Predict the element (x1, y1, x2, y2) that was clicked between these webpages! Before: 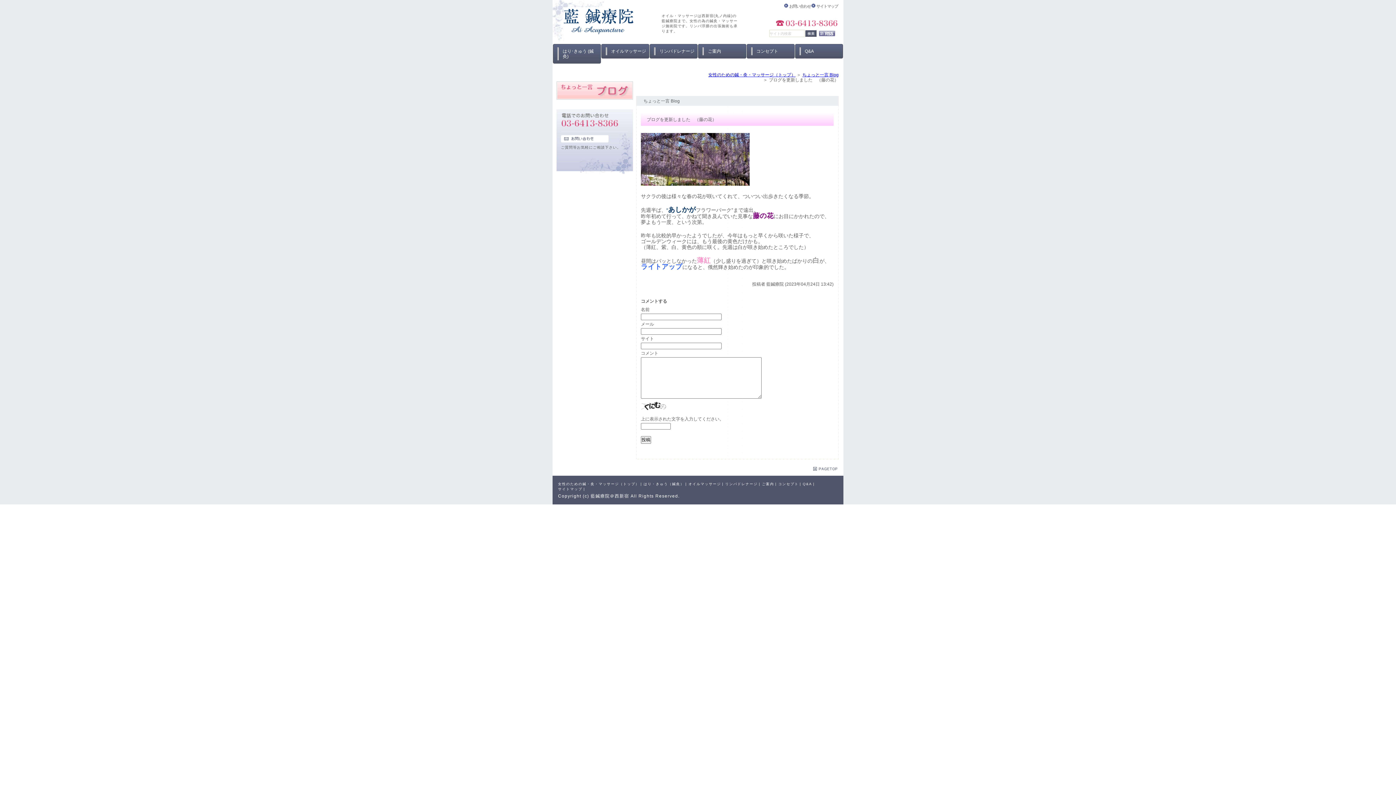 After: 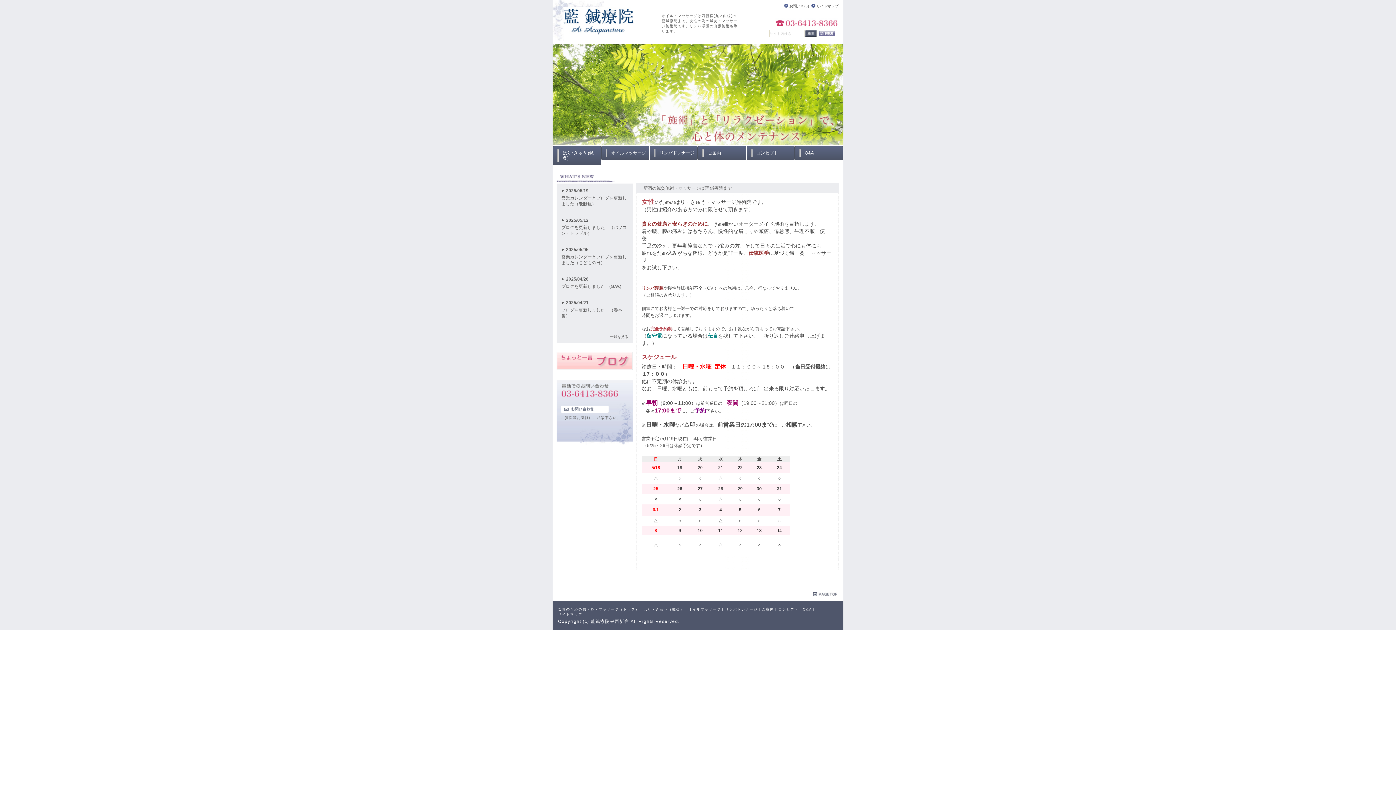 Action: bbox: (708, 72, 795, 77) label: 女性のための鍼・灸・マッサージ（トップ）